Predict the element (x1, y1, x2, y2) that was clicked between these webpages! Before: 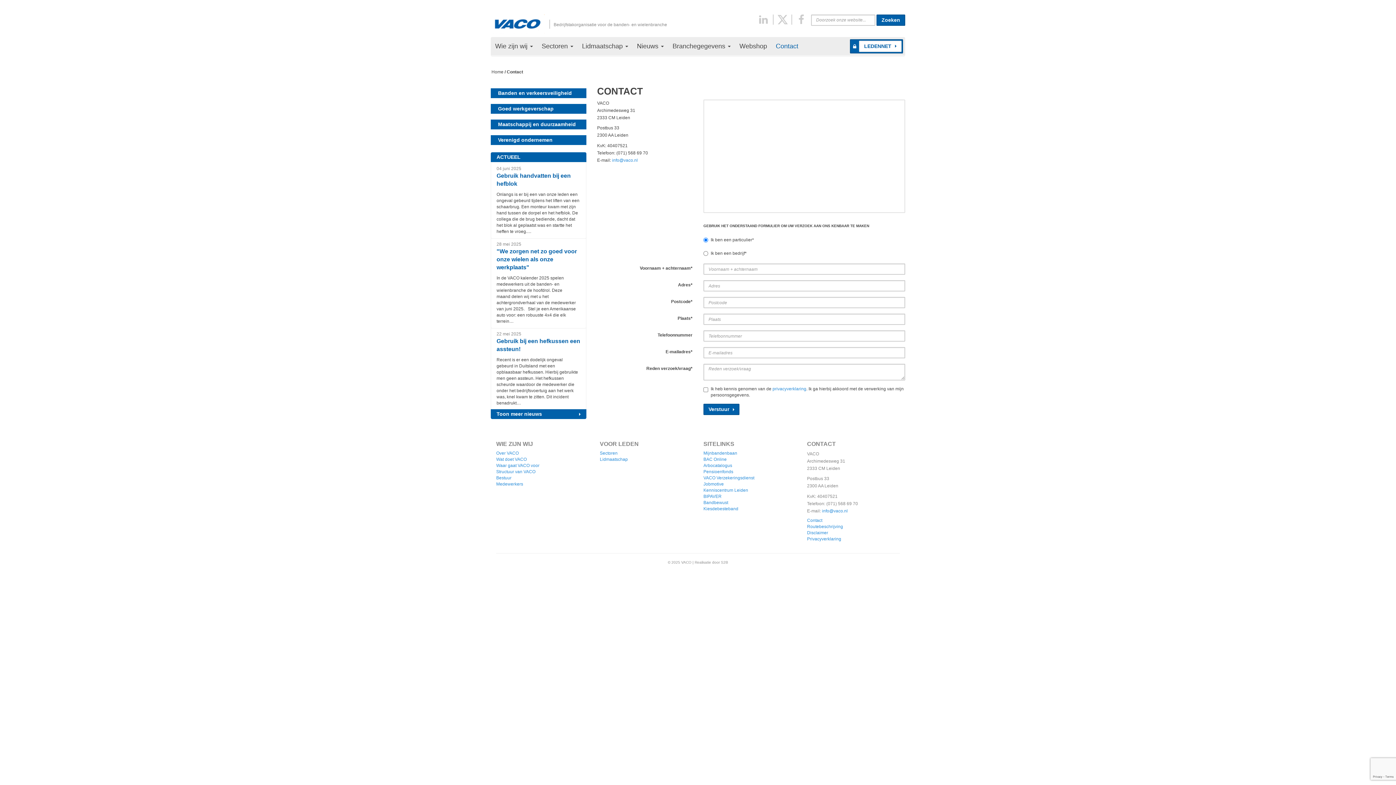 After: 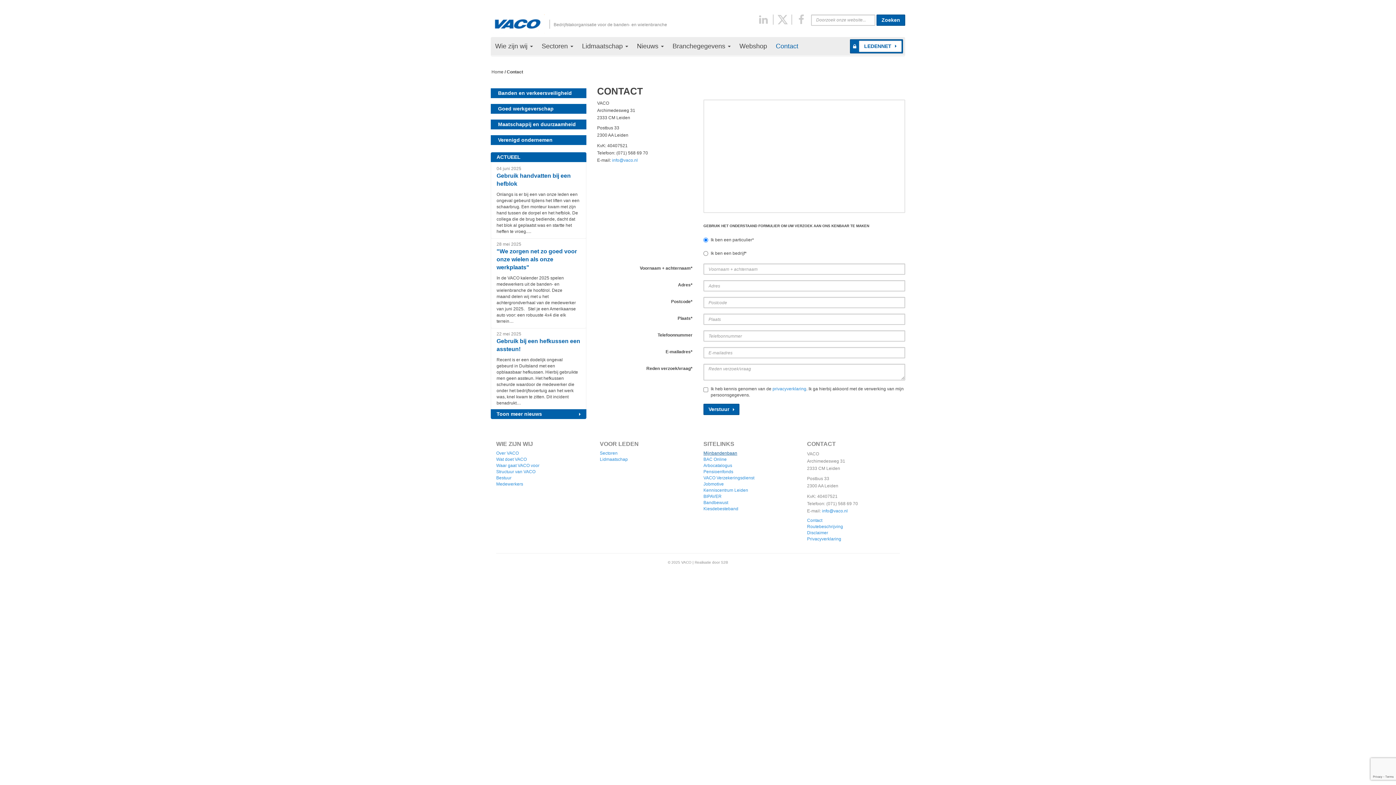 Action: label: Mijnbandenbaan bbox: (703, 450, 737, 455)